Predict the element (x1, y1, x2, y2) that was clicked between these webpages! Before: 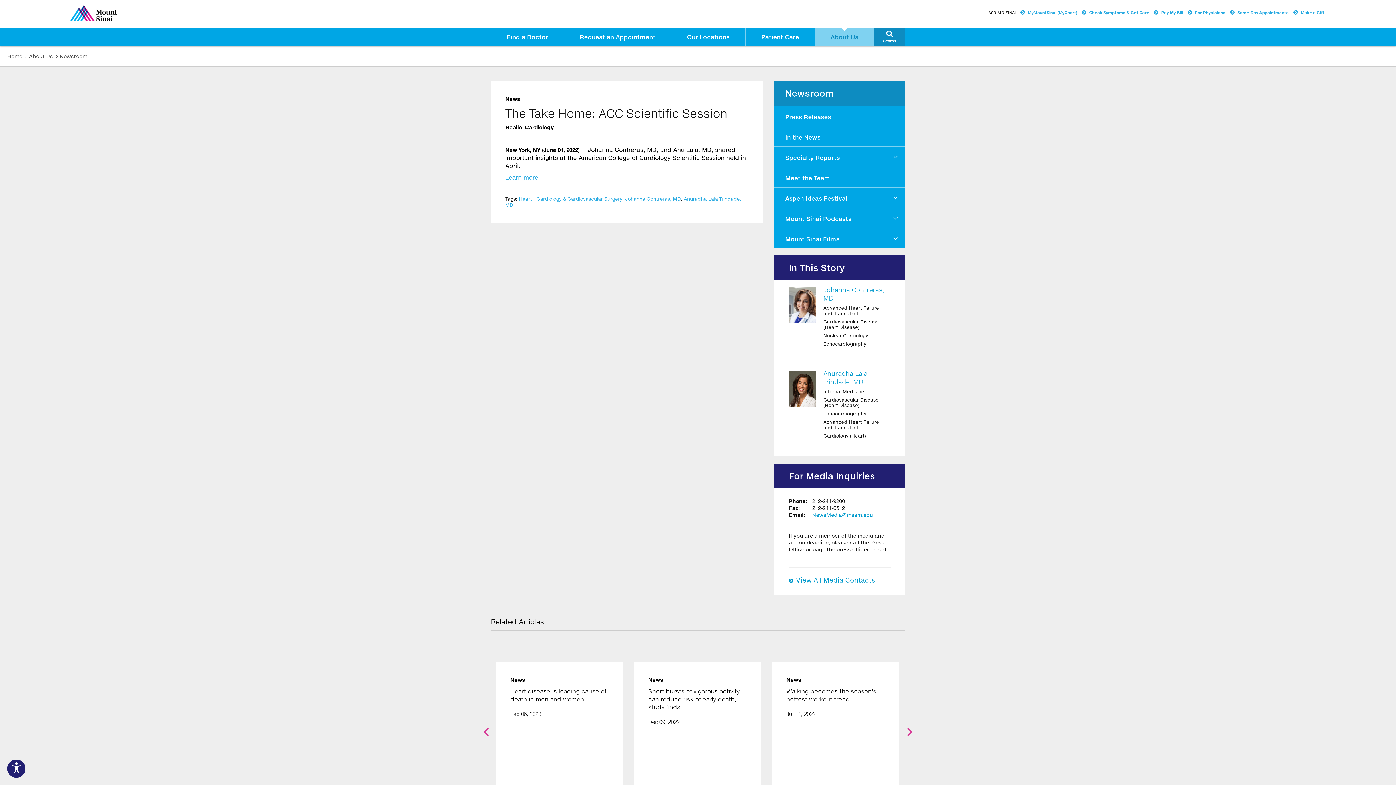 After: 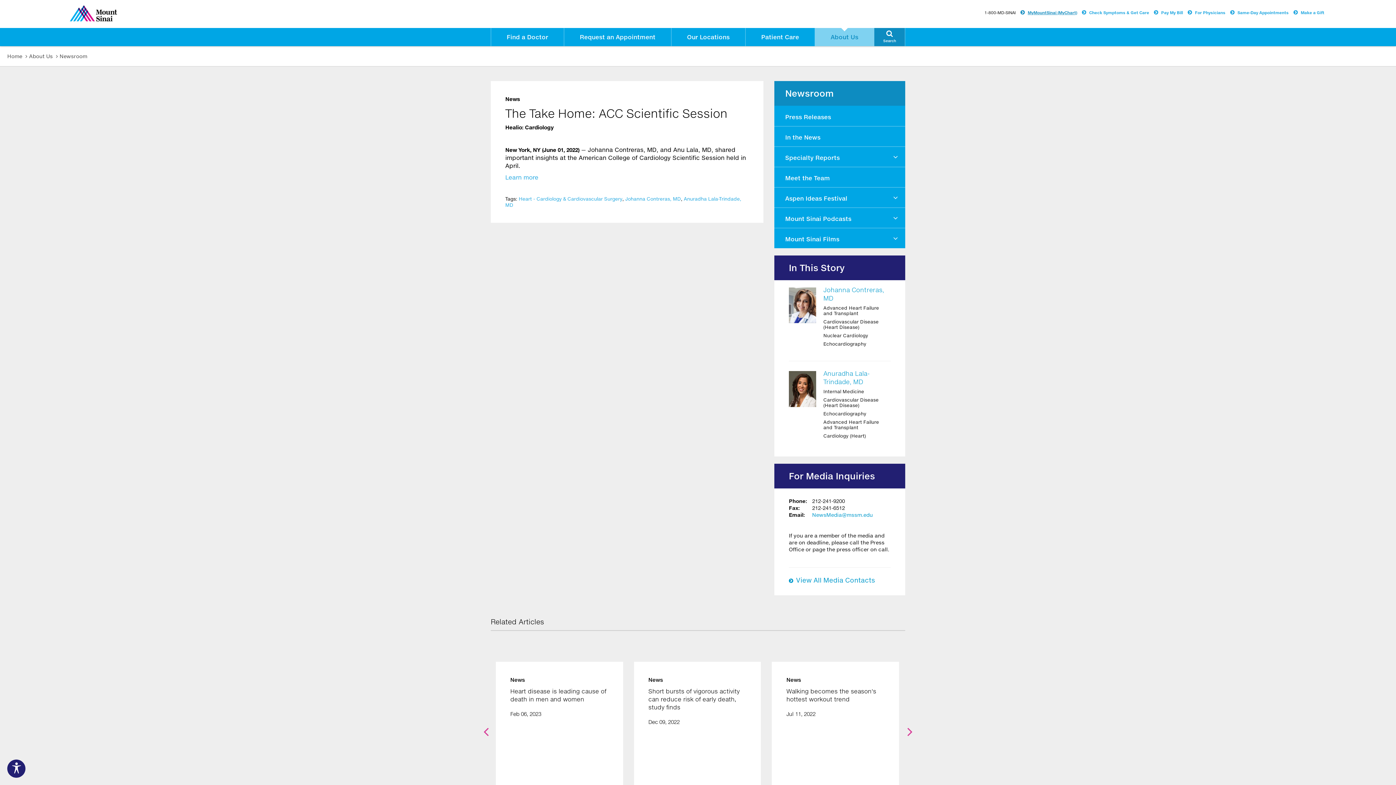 Action: bbox: (1020, 10, 1077, 14) label: To make this website accessible to screen reader, press combination of alt and 1 keys.
  To stop getting this message, press the combination of alt and 2 keys.